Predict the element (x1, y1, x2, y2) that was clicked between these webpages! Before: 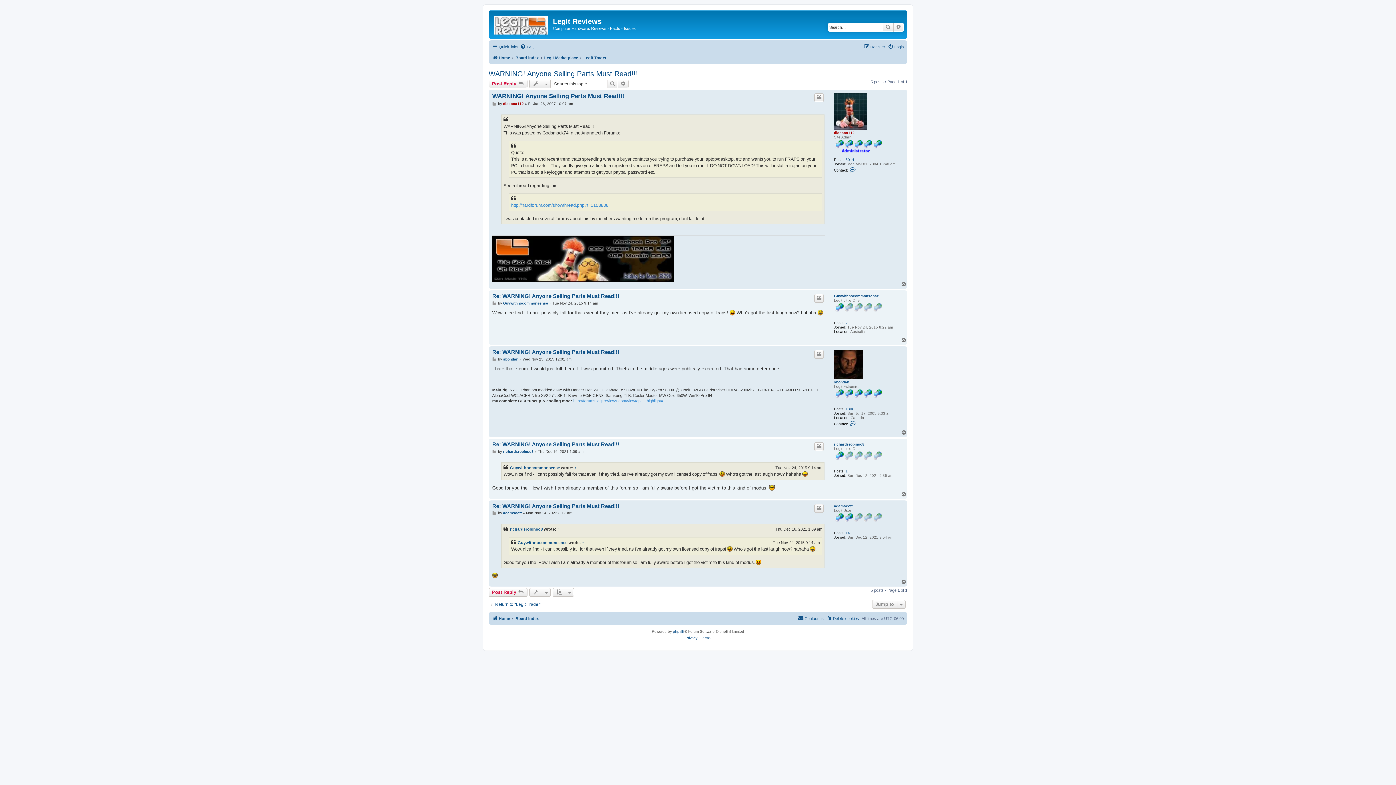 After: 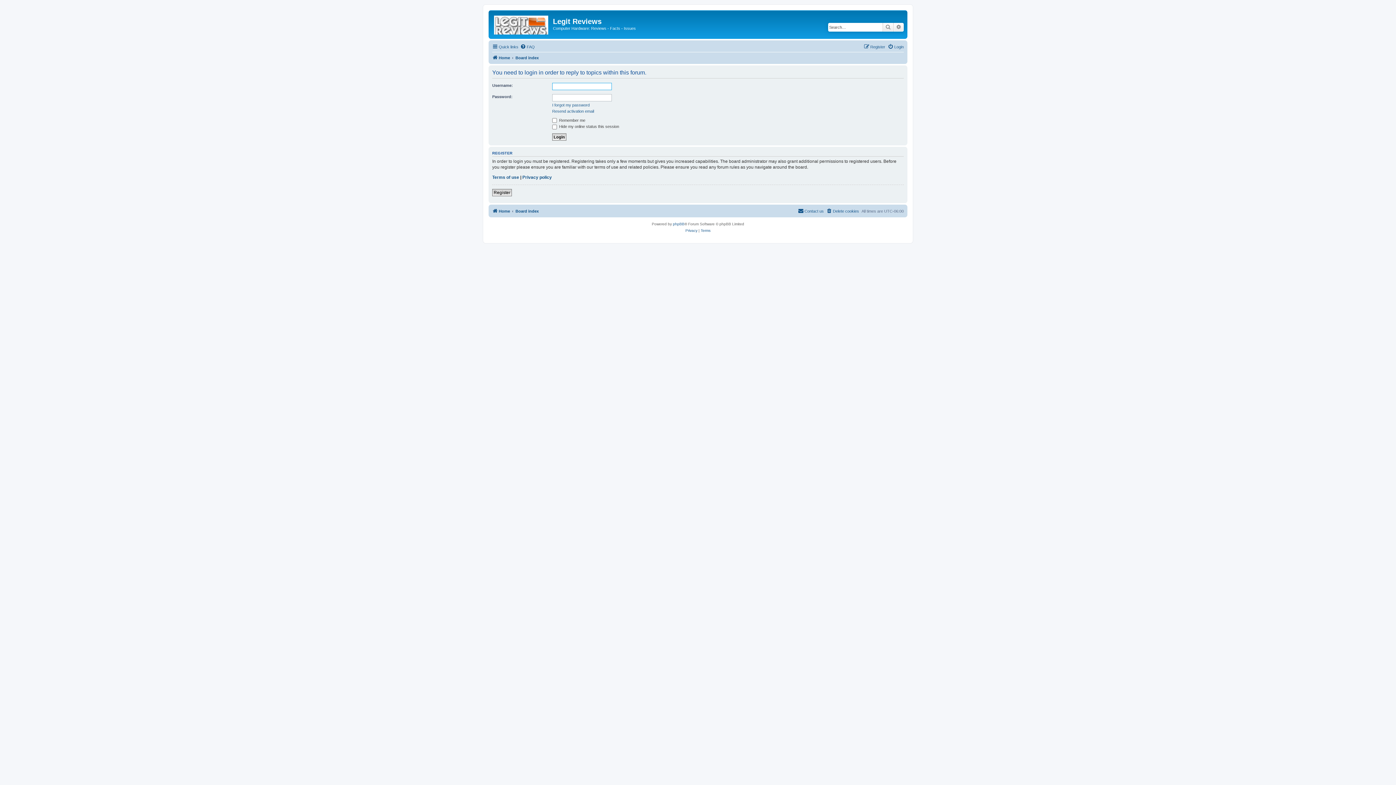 Action: bbox: (488, 79, 527, 88) label: Post Reply 